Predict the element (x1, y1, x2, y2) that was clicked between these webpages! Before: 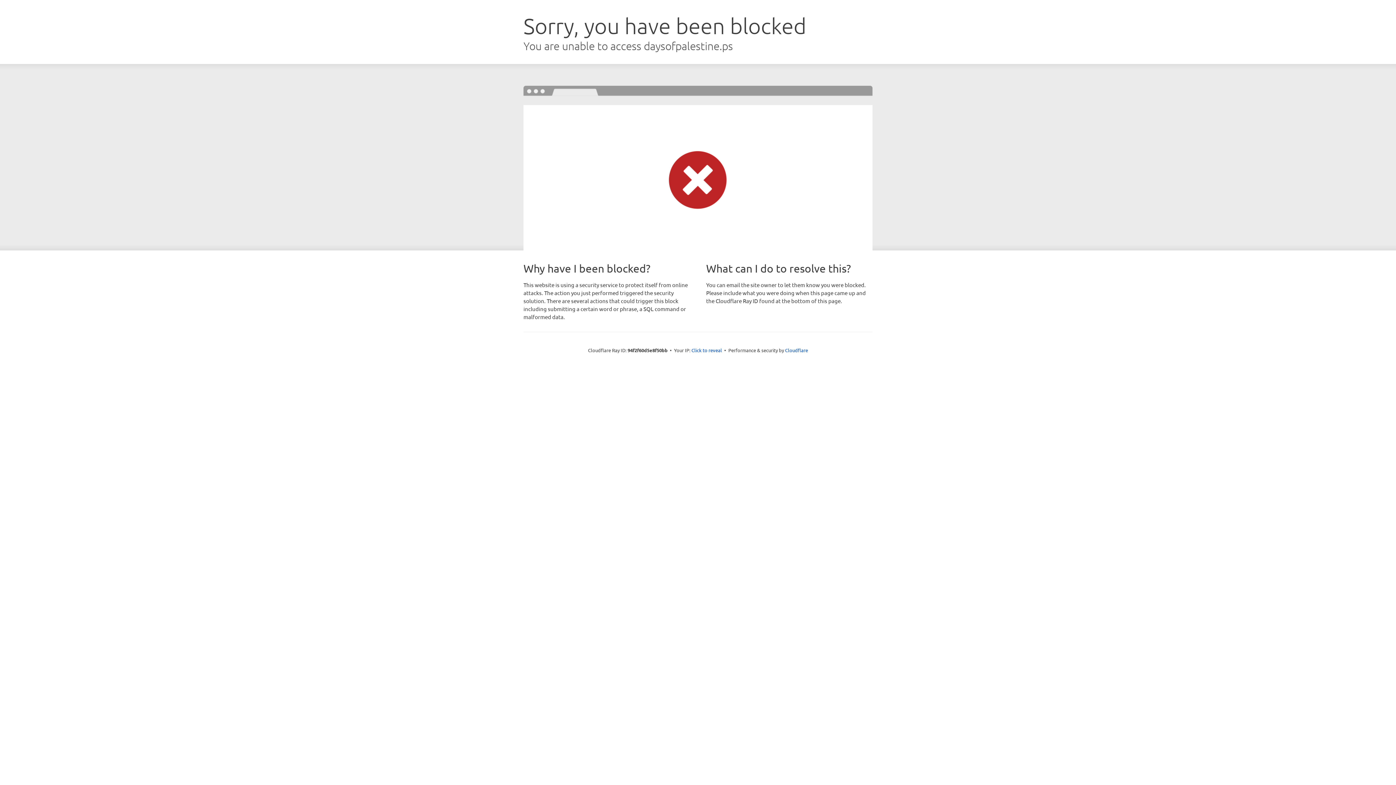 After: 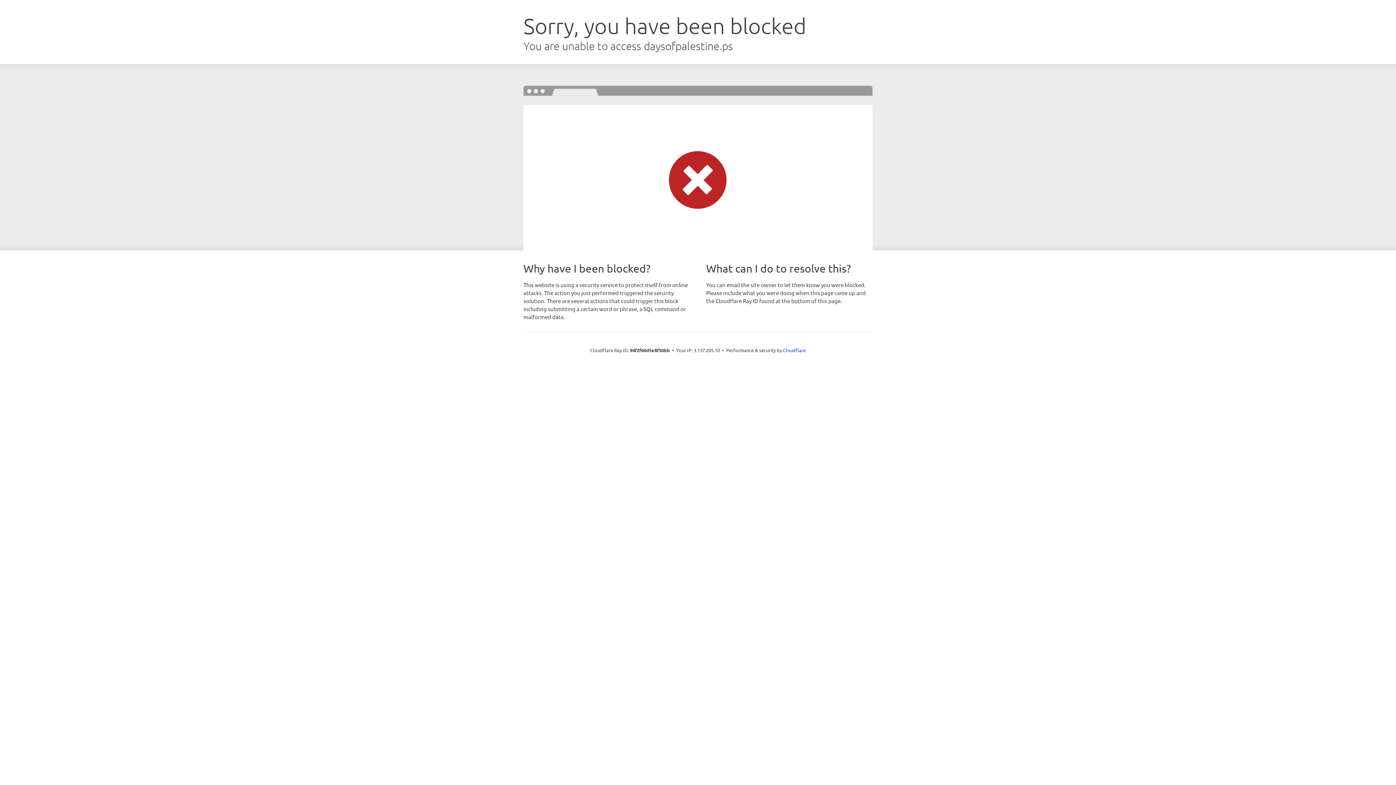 Action: bbox: (691, 346, 722, 353) label: Click to reveal